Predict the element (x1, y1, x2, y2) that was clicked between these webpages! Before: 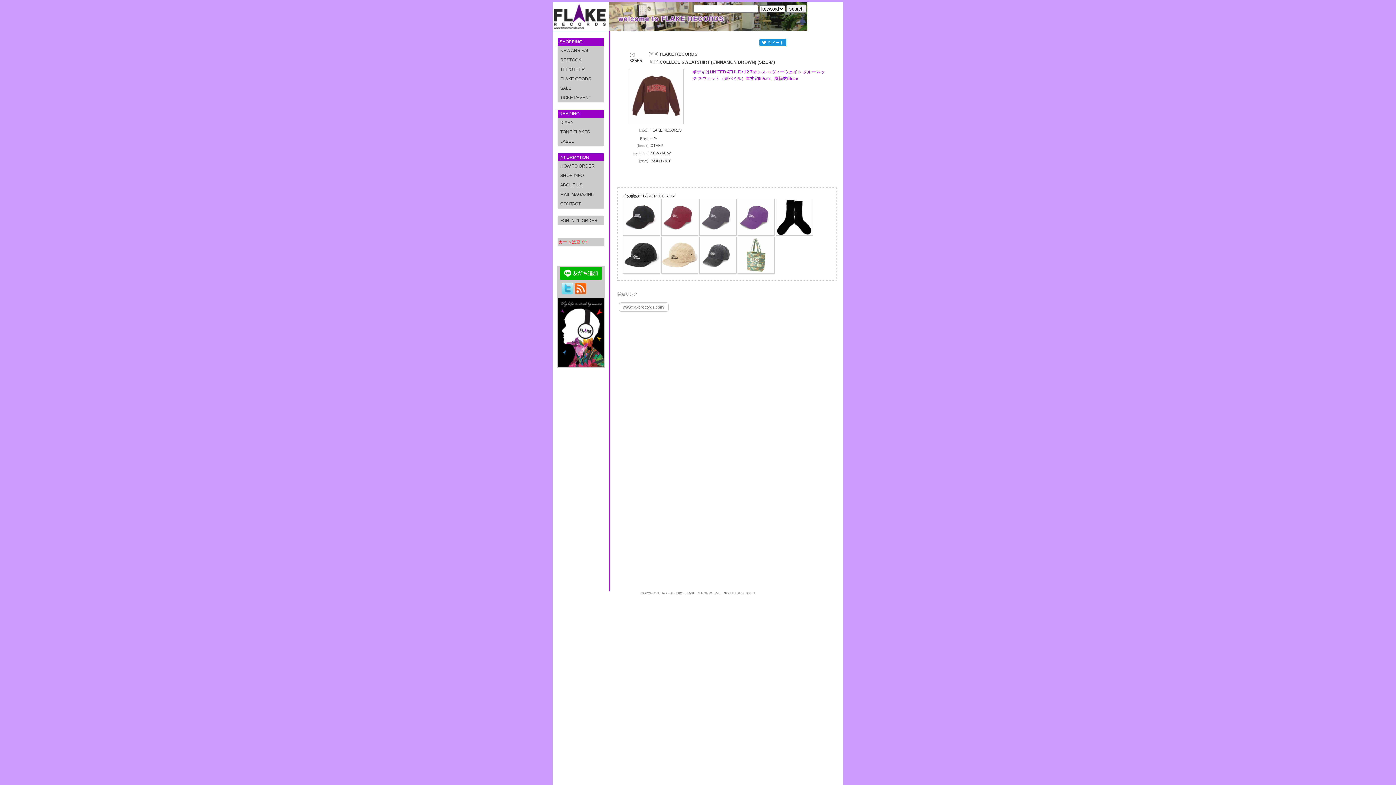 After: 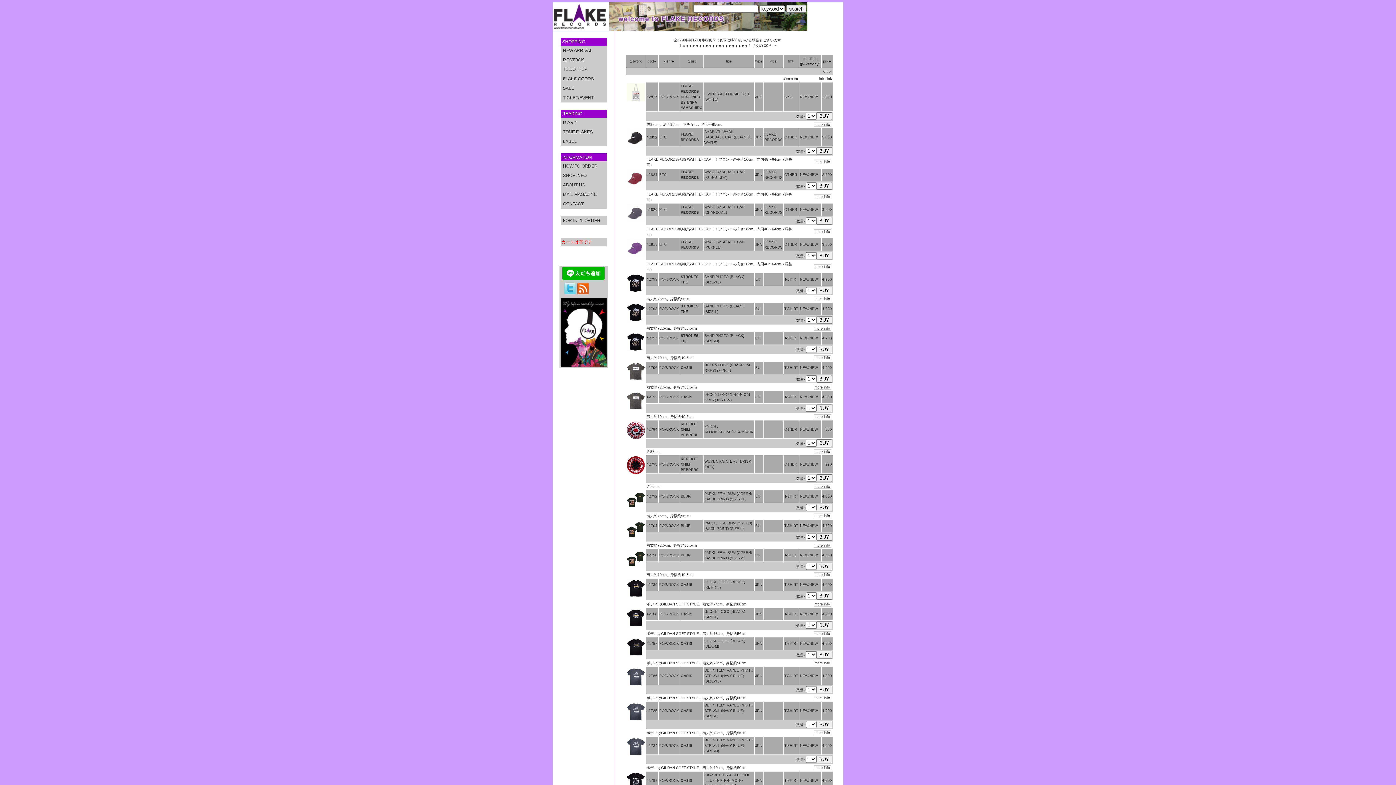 Action: bbox: (559, 65, 602, 73) label: TEE/OTHER